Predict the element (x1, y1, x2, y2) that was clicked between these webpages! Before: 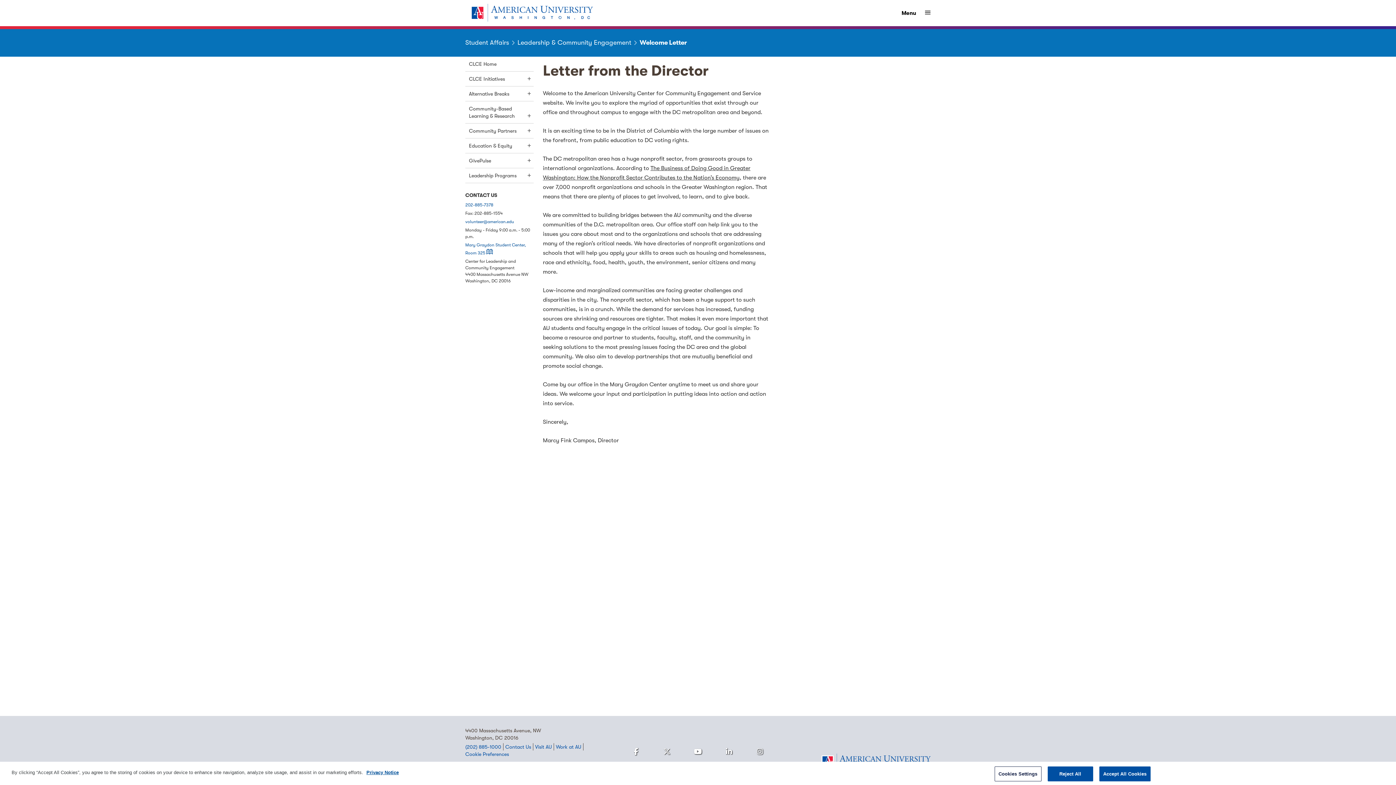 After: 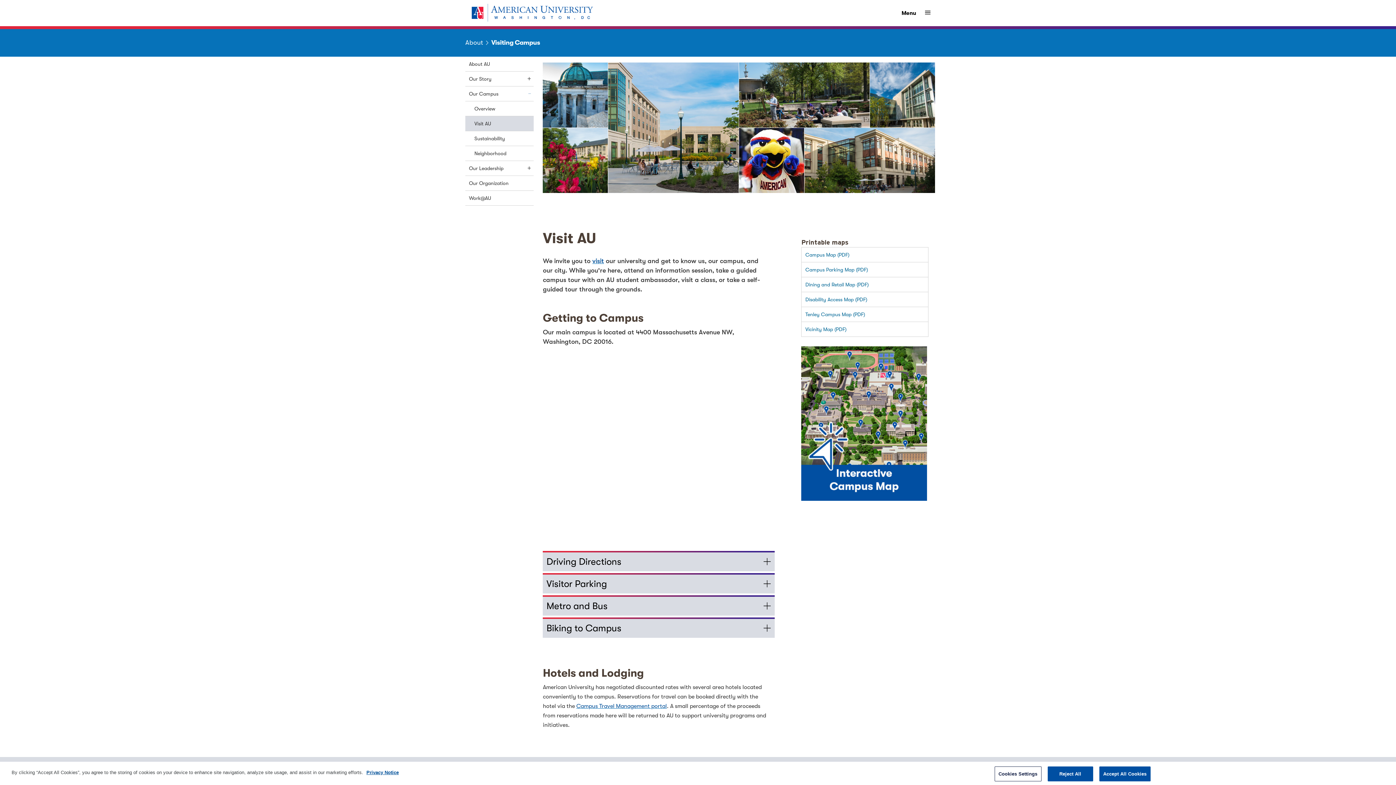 Action: label: Visit AU bbox: (535, 744, 552, 750)